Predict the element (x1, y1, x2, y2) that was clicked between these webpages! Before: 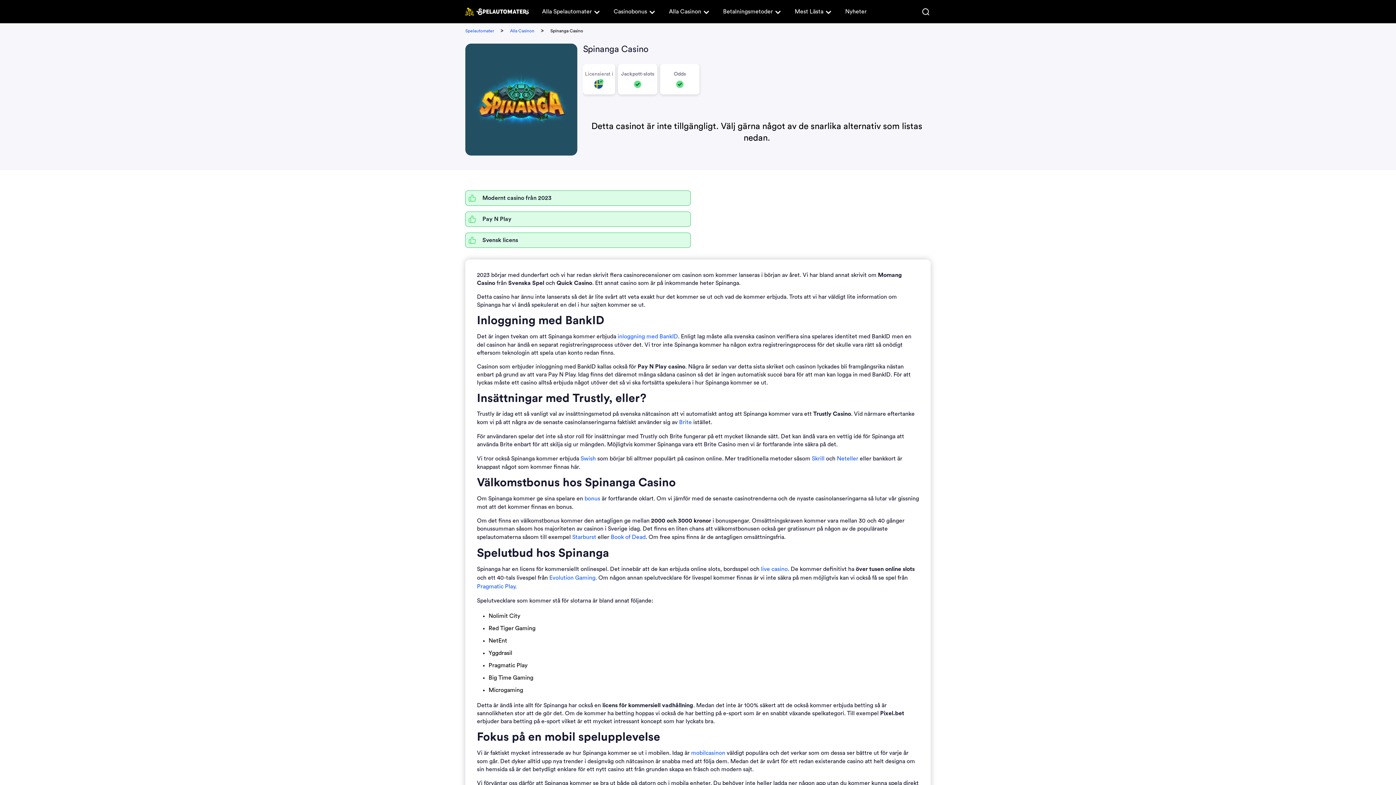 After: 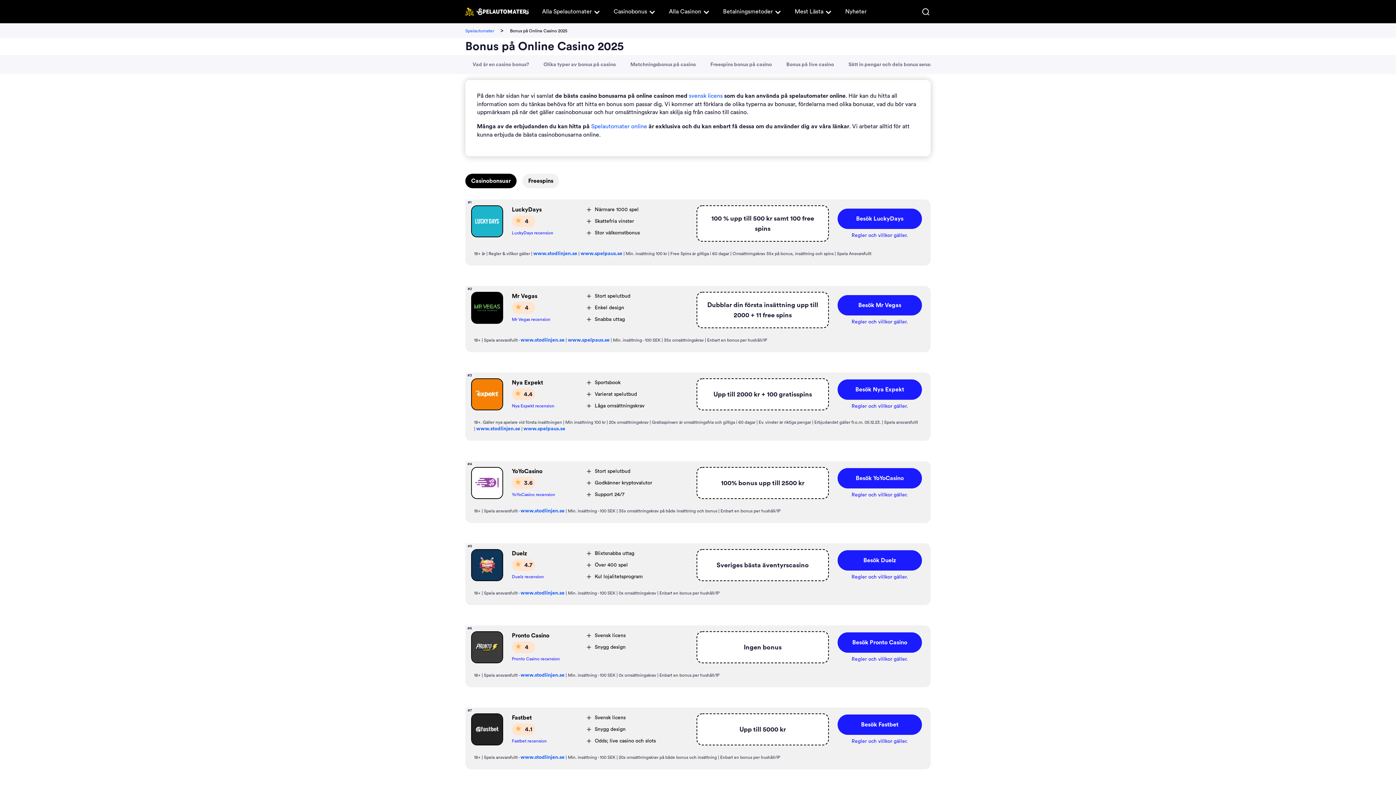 Action: label: Casinobonus bbox: (608, 2, 663, 20)